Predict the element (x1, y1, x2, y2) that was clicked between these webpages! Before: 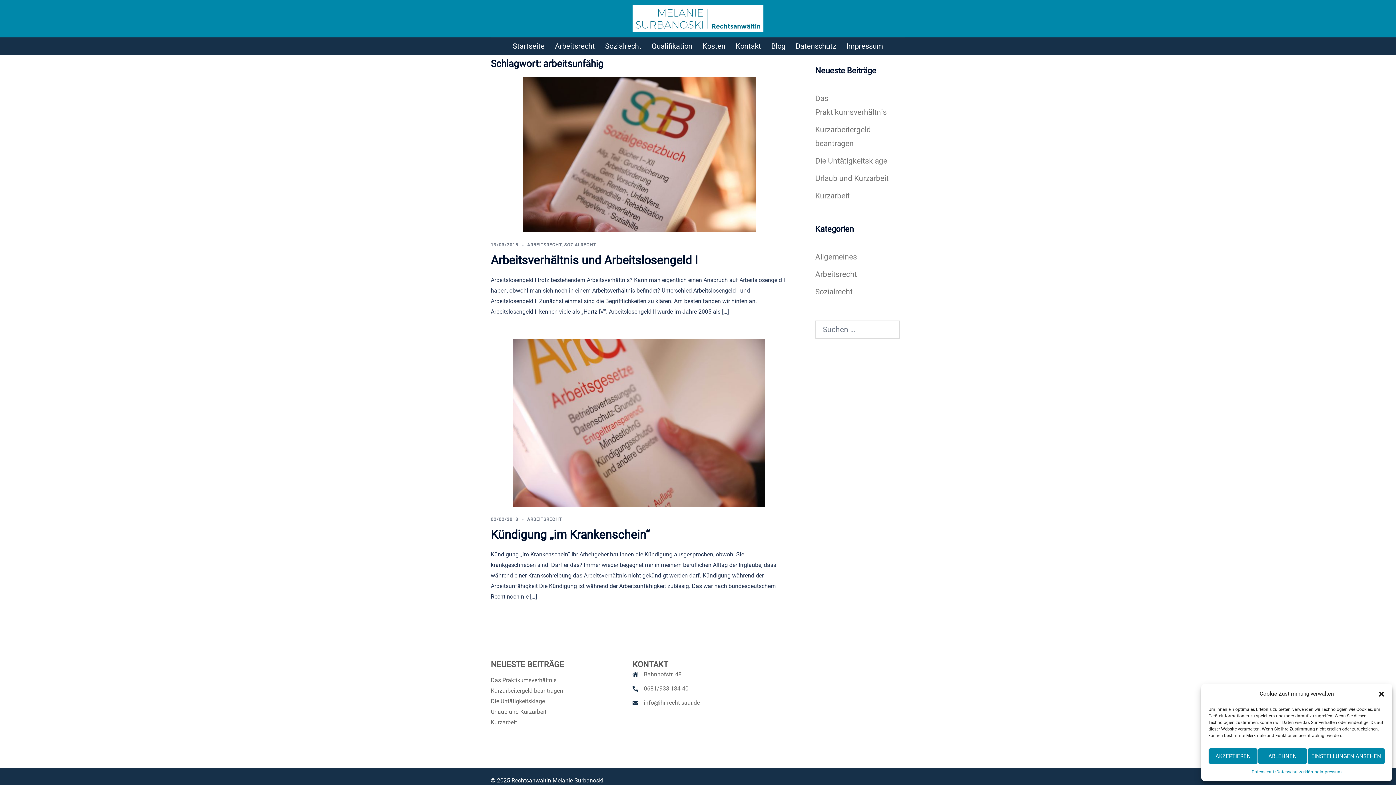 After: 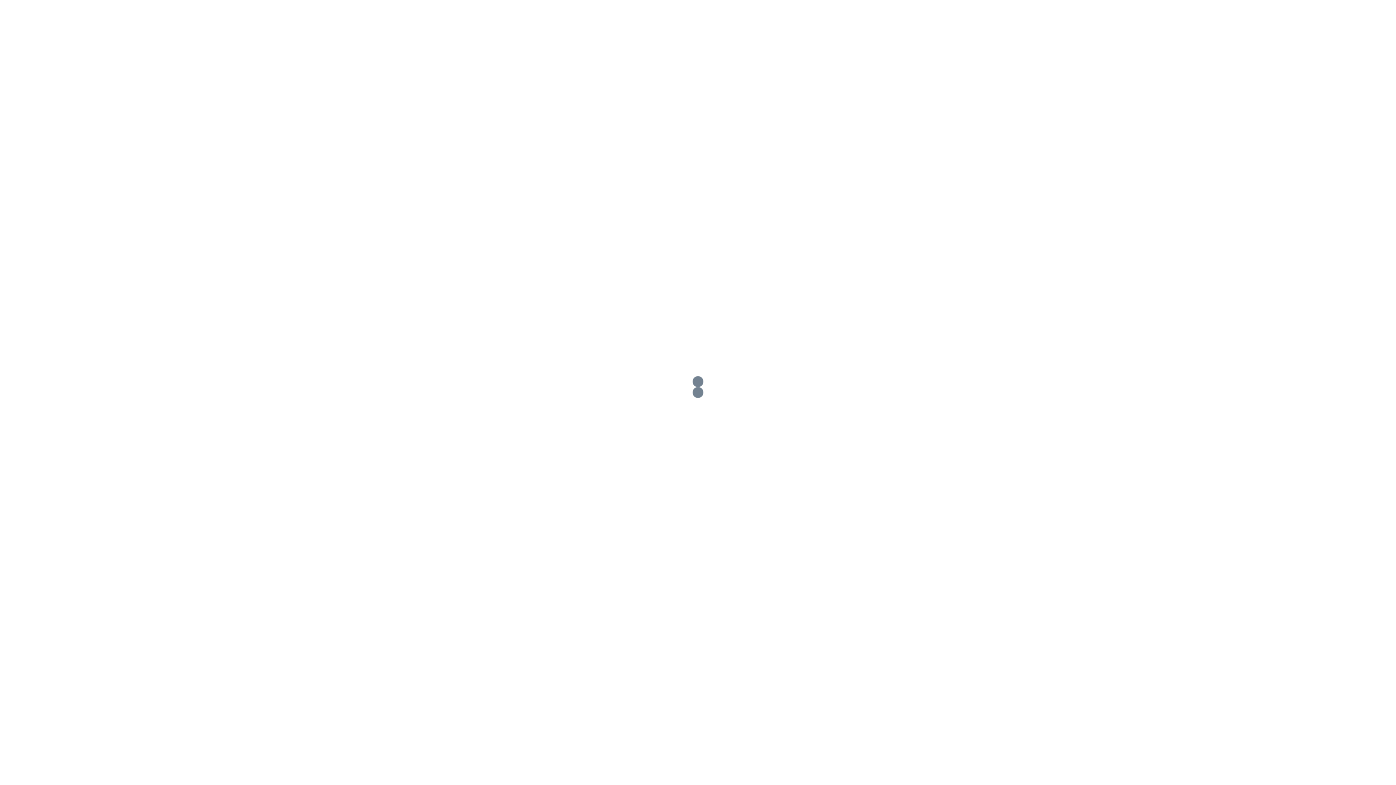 Action: bbox: (490, 687, 563, 694) label: Kurzarbeitergeld beantragen